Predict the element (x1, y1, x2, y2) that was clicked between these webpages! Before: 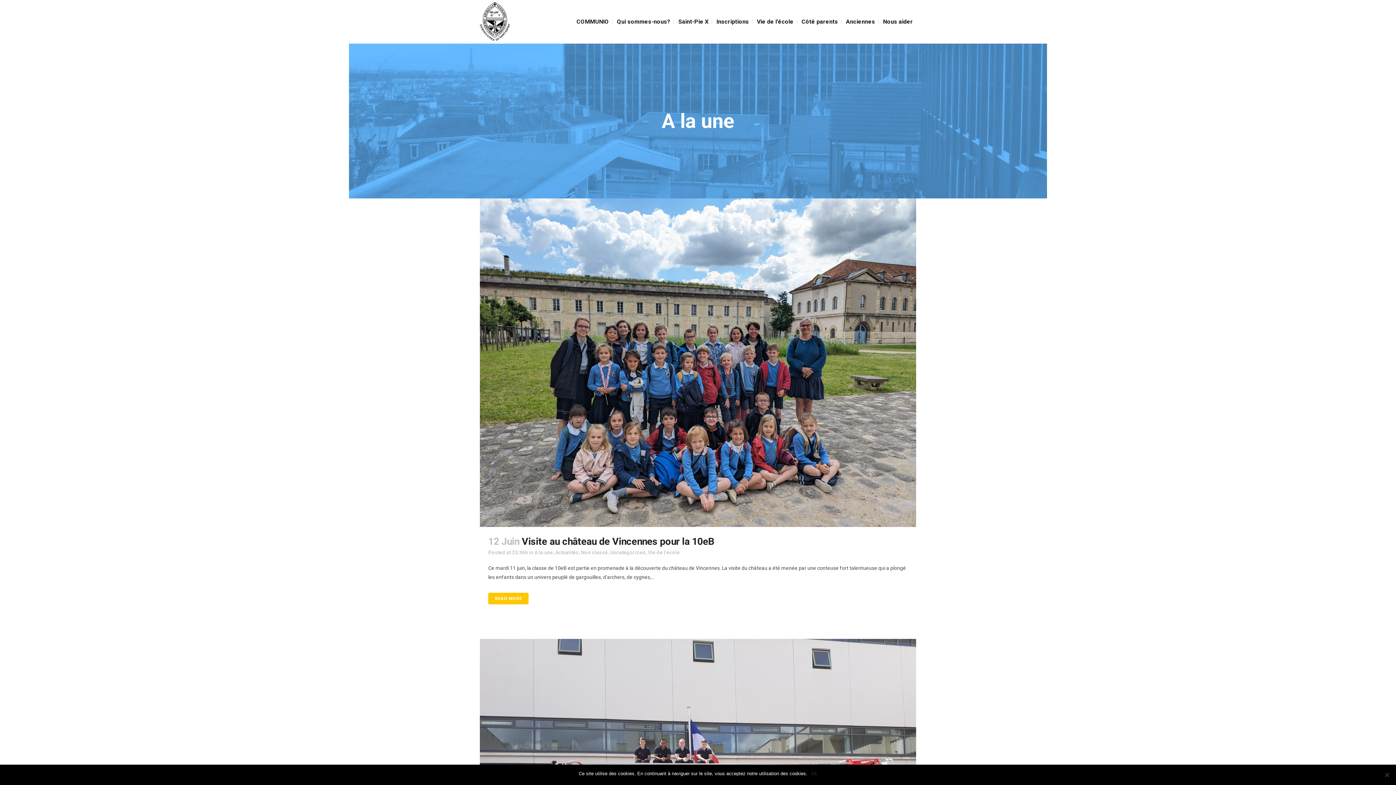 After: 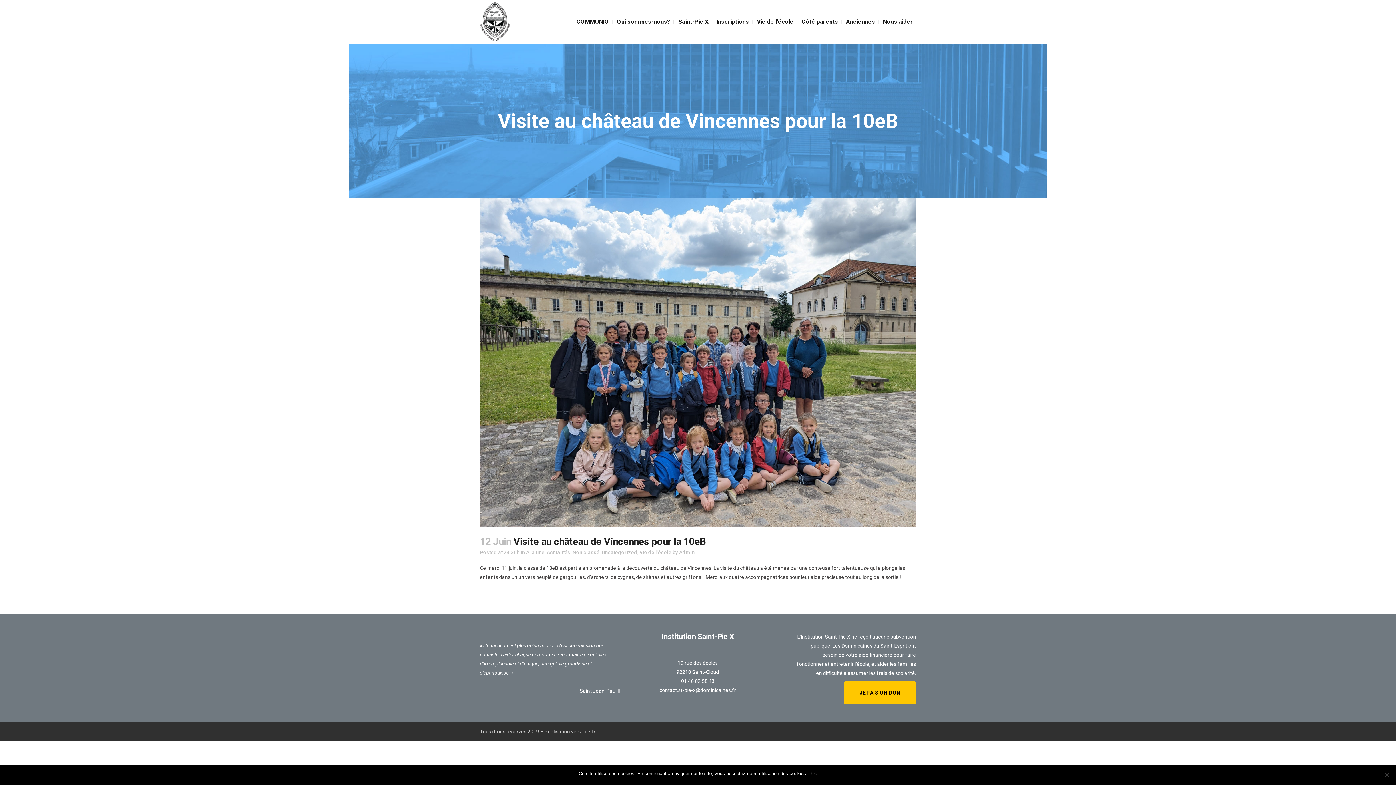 Action: bbox: (488, 593, 528, 604) label: READ MORE